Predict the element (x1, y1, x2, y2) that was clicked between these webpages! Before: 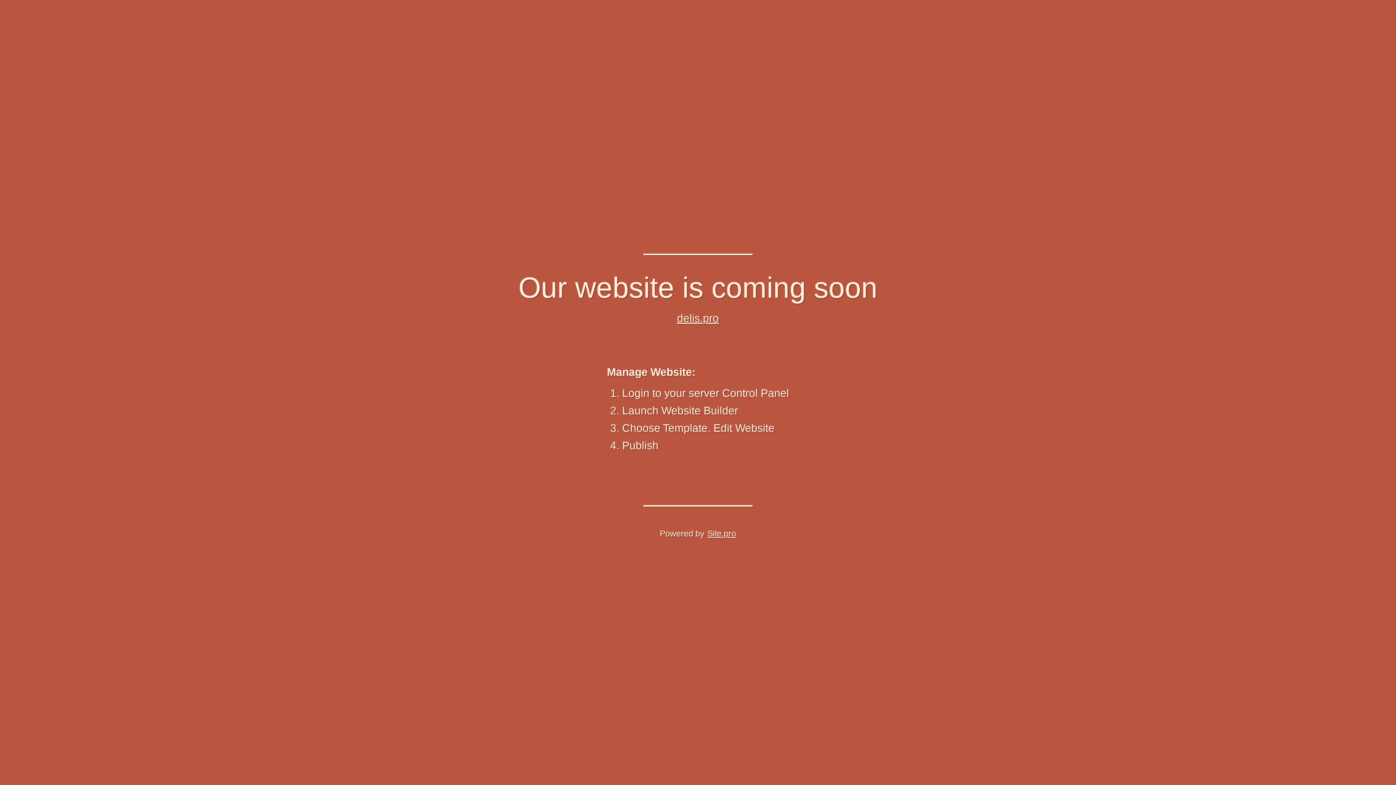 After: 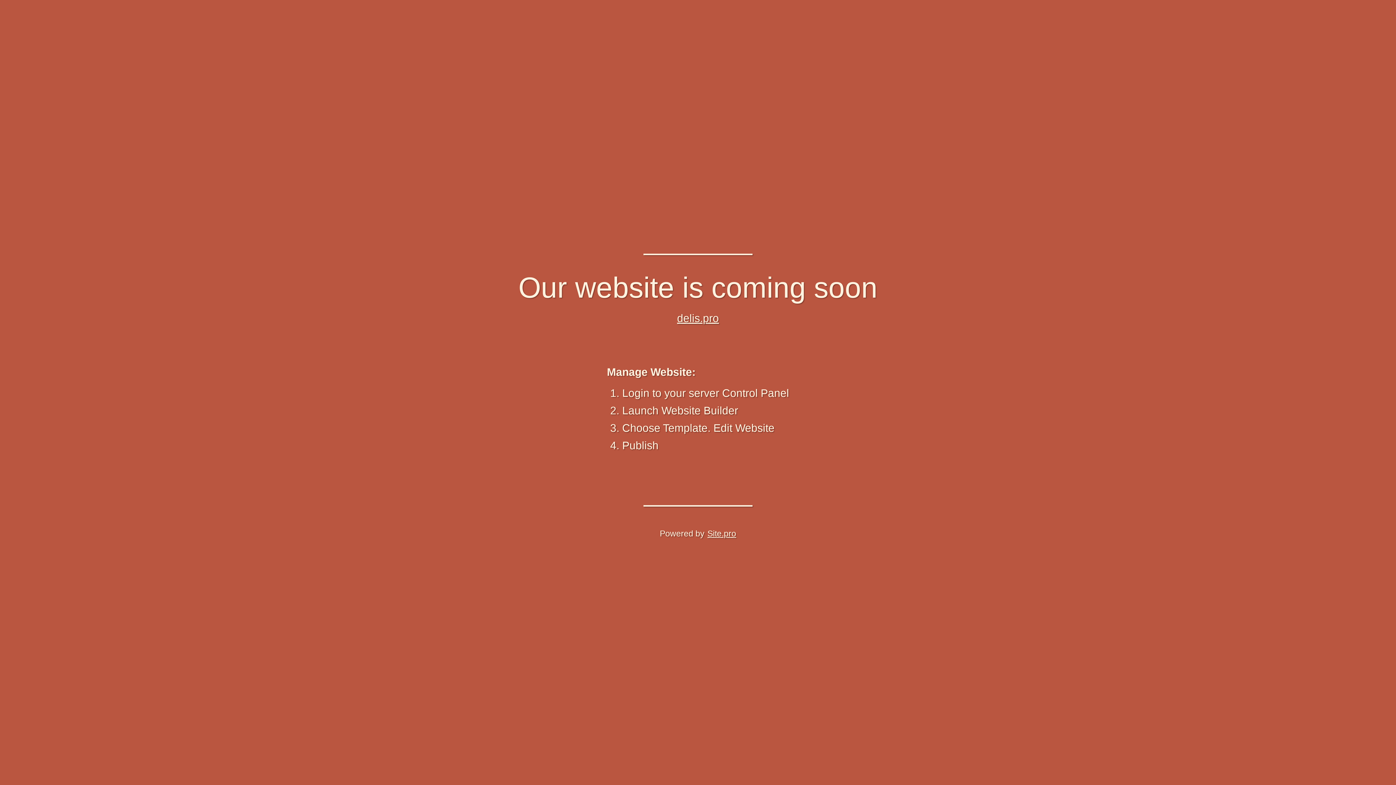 Action: bbox: (707, 525, 736, 542) label: Site.pro